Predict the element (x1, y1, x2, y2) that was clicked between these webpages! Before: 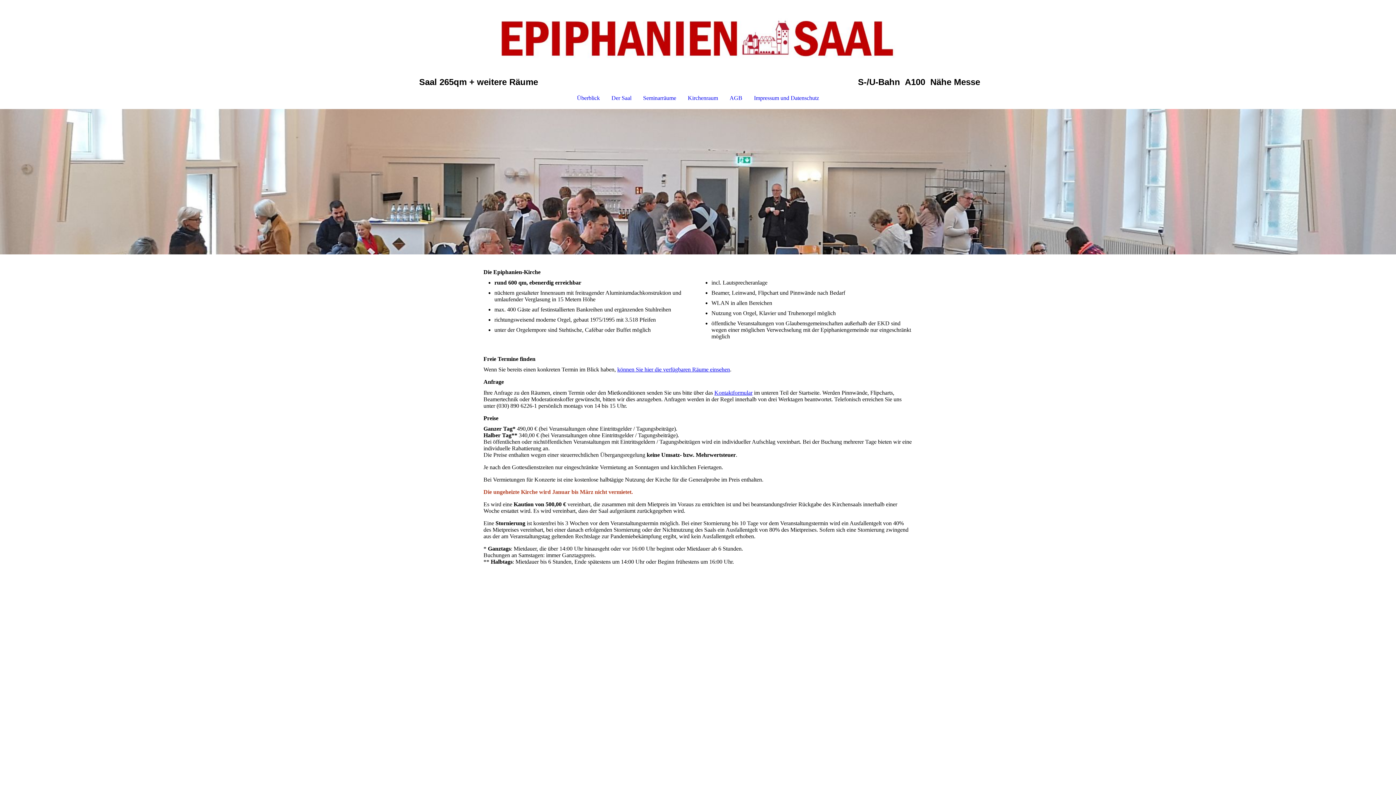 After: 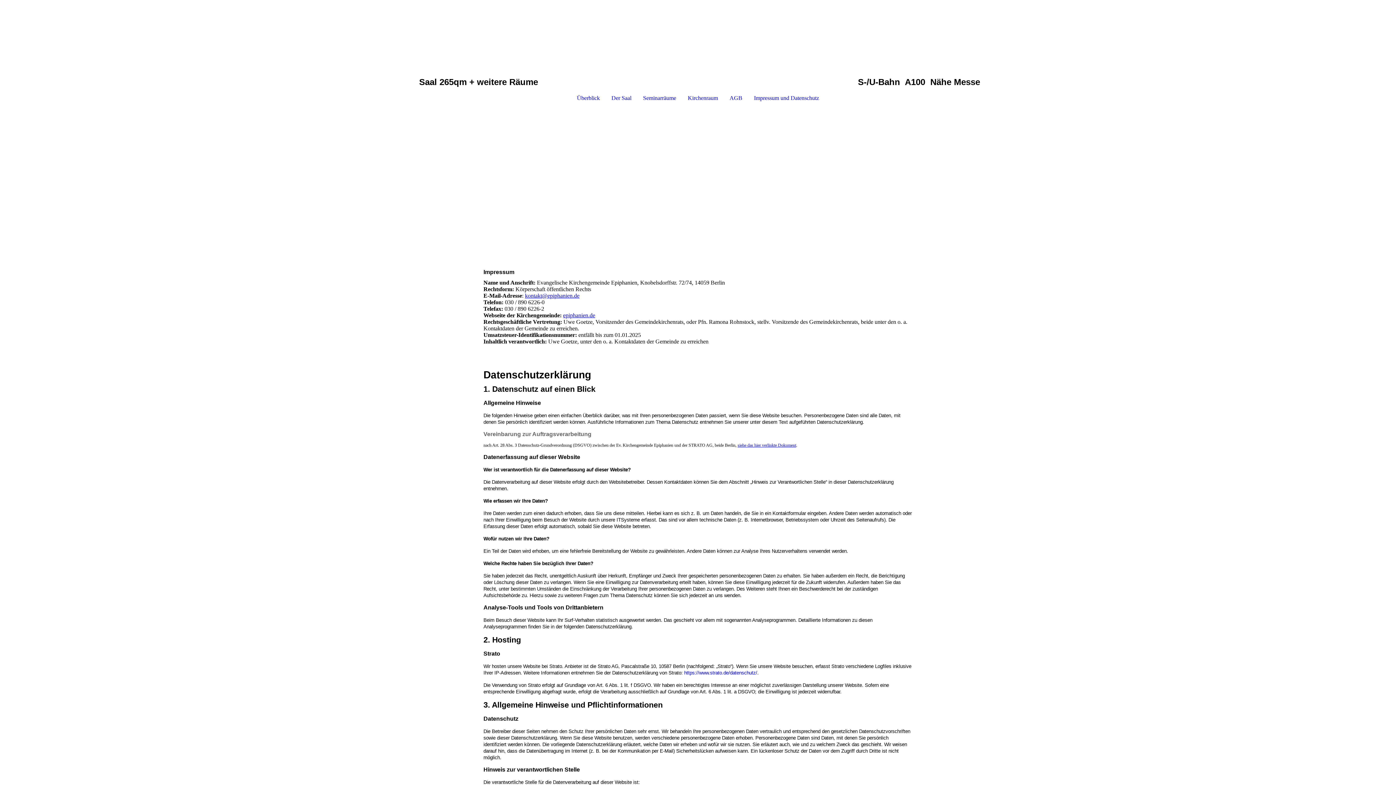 Action: label: Impressum und Datenschutz bbox: (748, 93, 830, 103)